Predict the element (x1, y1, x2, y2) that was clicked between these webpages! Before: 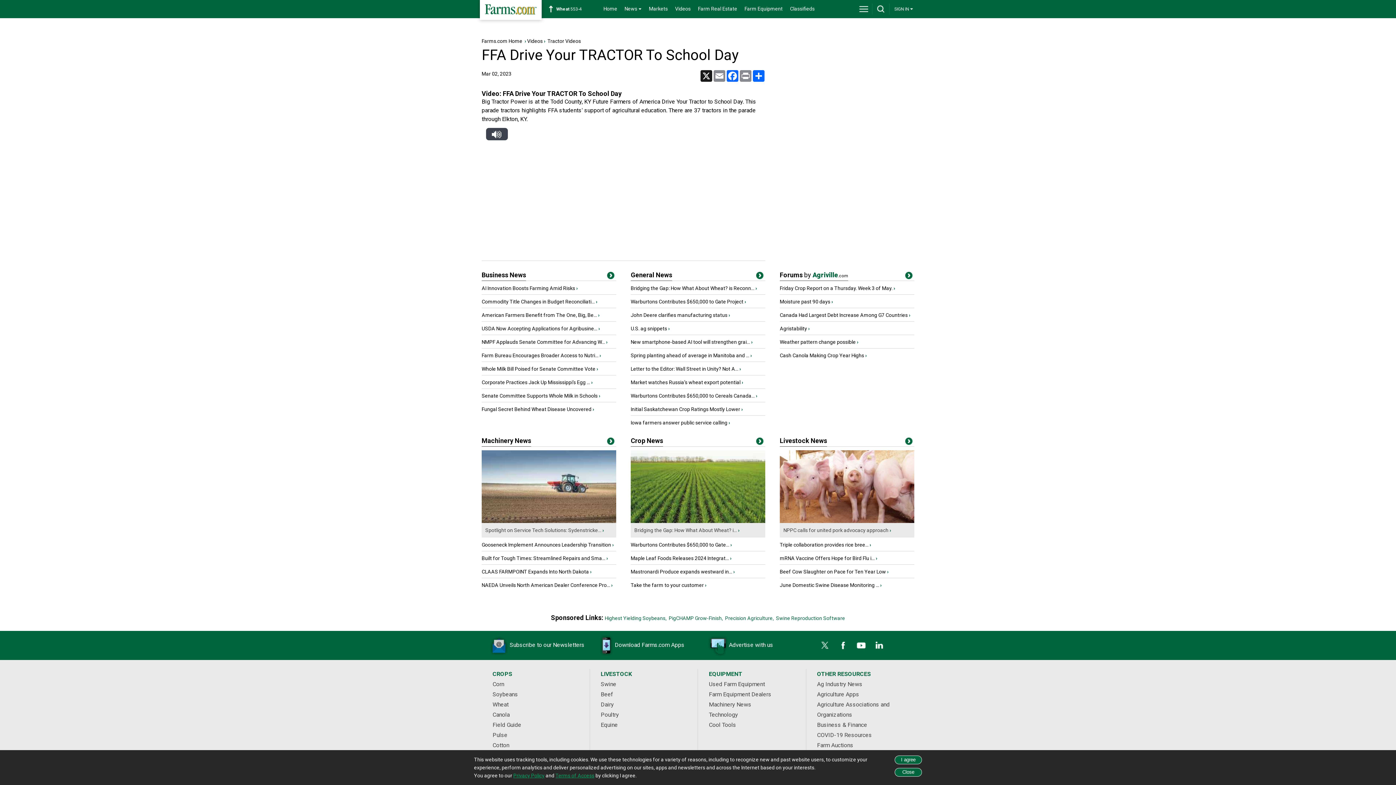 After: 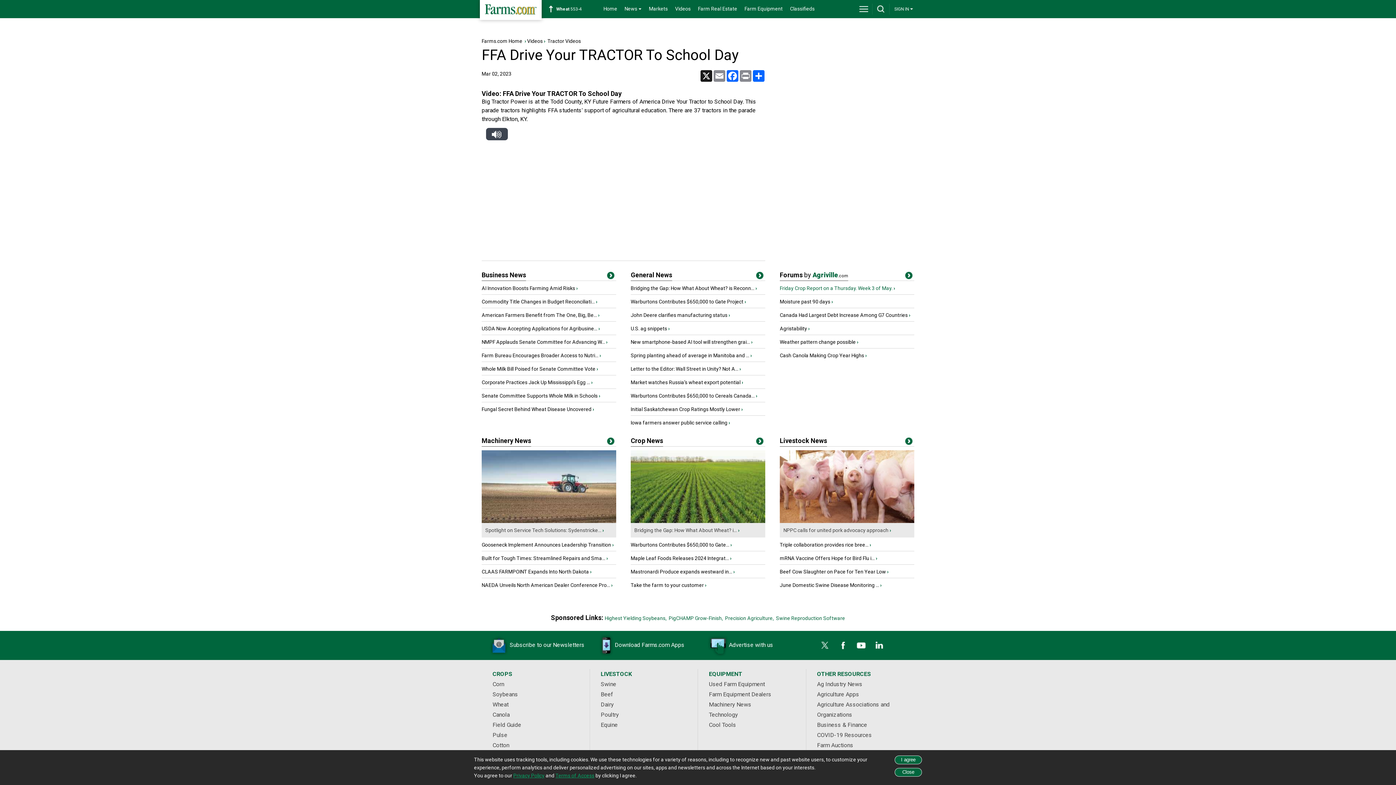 Action: bbox: (780, 285, 895, 291) label: Friday Crop Report on a Thursday. Week 3 of May. ›